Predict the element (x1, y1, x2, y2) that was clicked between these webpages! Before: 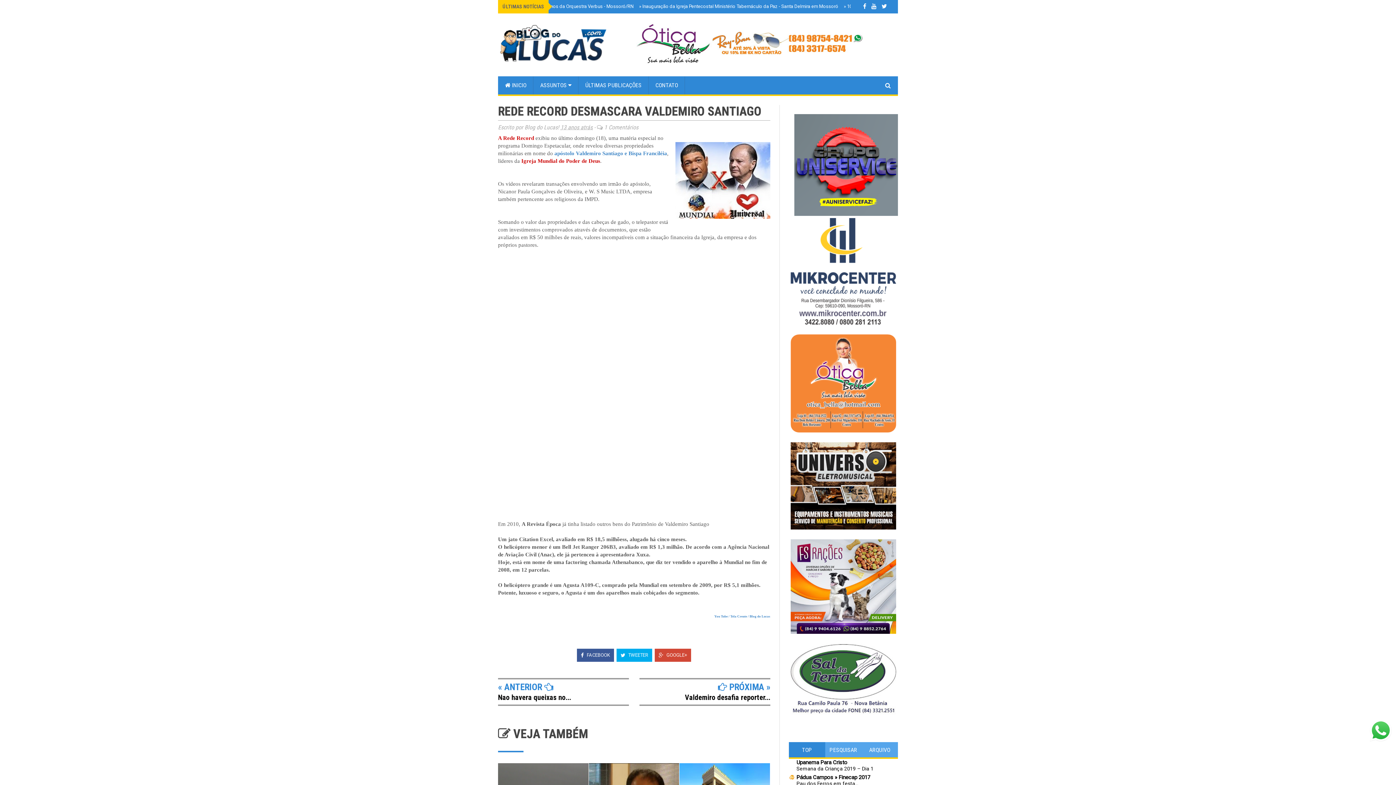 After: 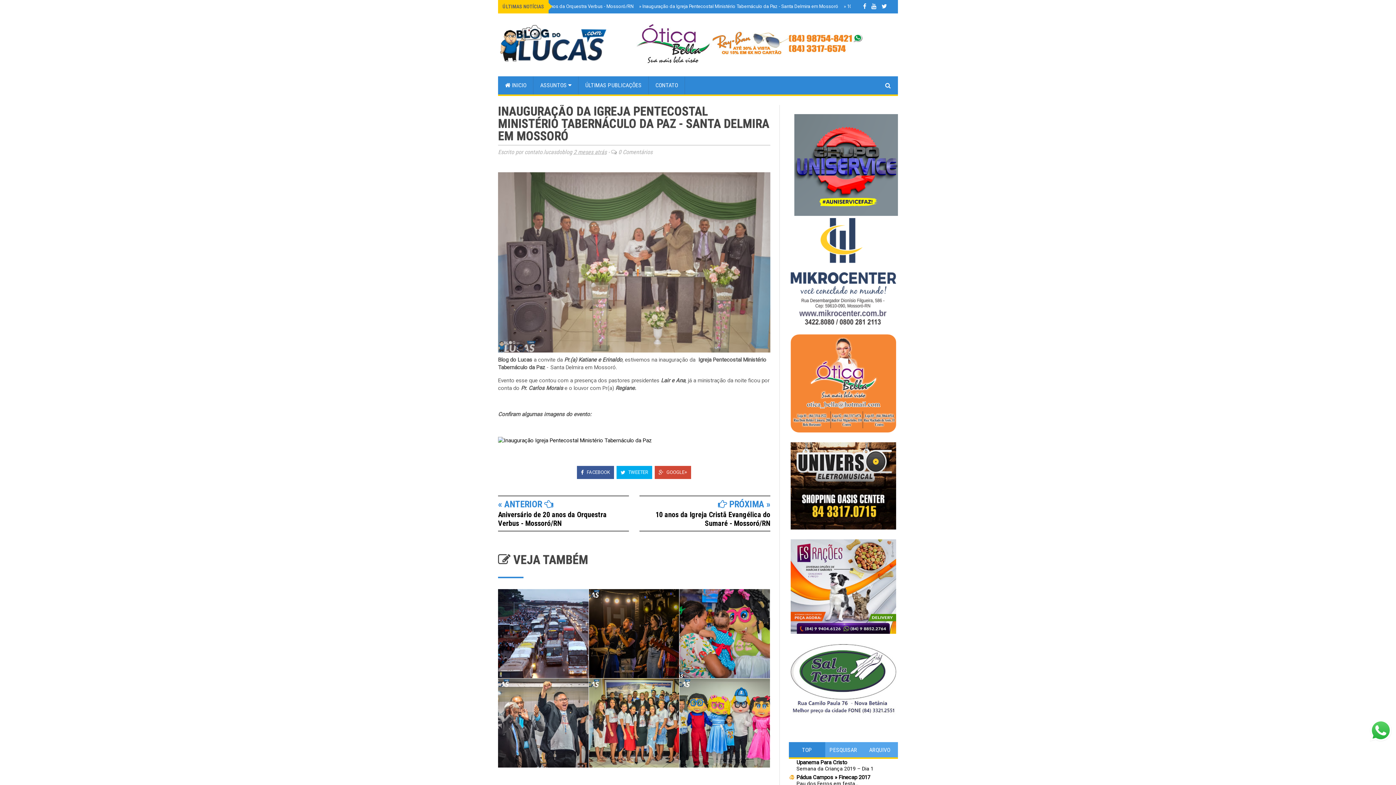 Action: label: » Inauguração da Igreja Pentecostal Ministério Tabernáculo da Paz - Santa Delmira em Mossoró bbox: (639, 3, 838, 9)